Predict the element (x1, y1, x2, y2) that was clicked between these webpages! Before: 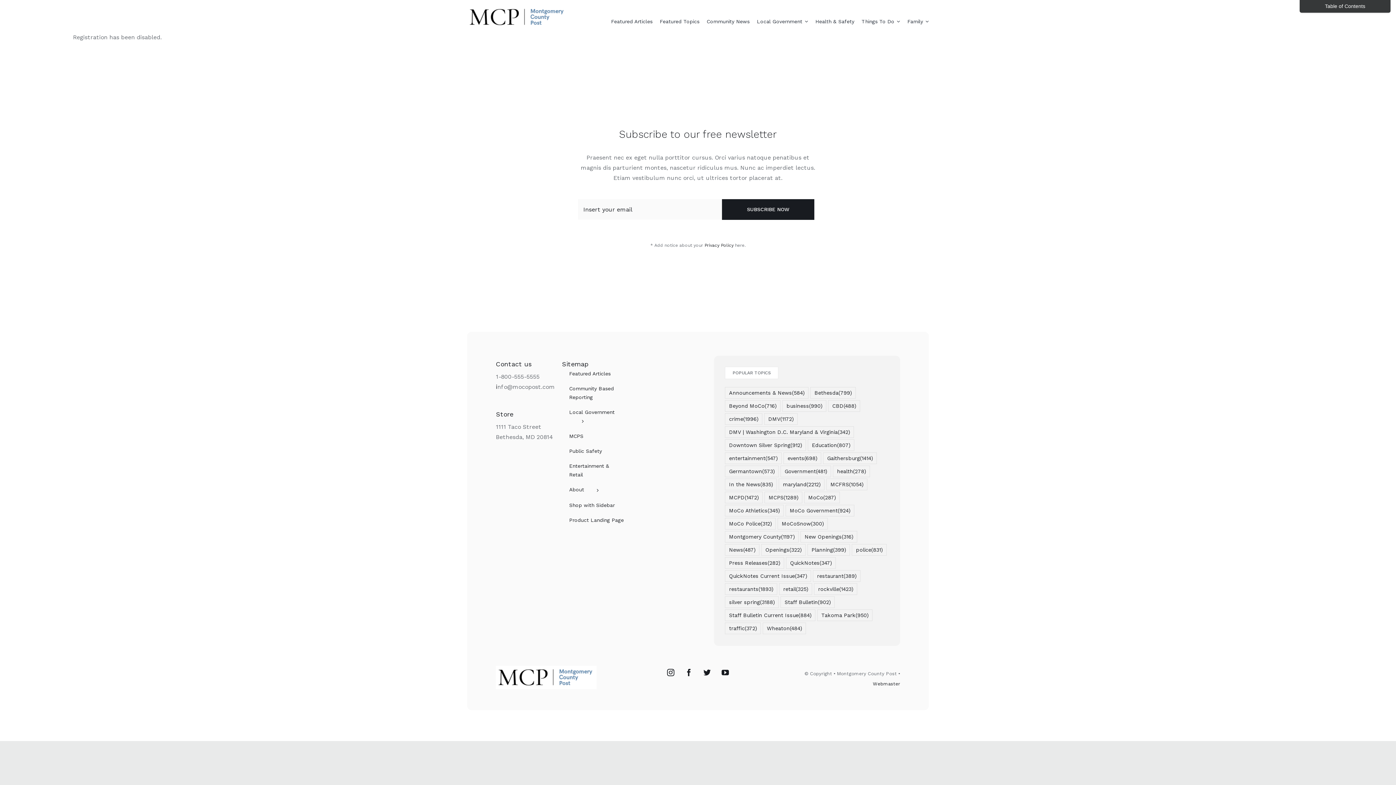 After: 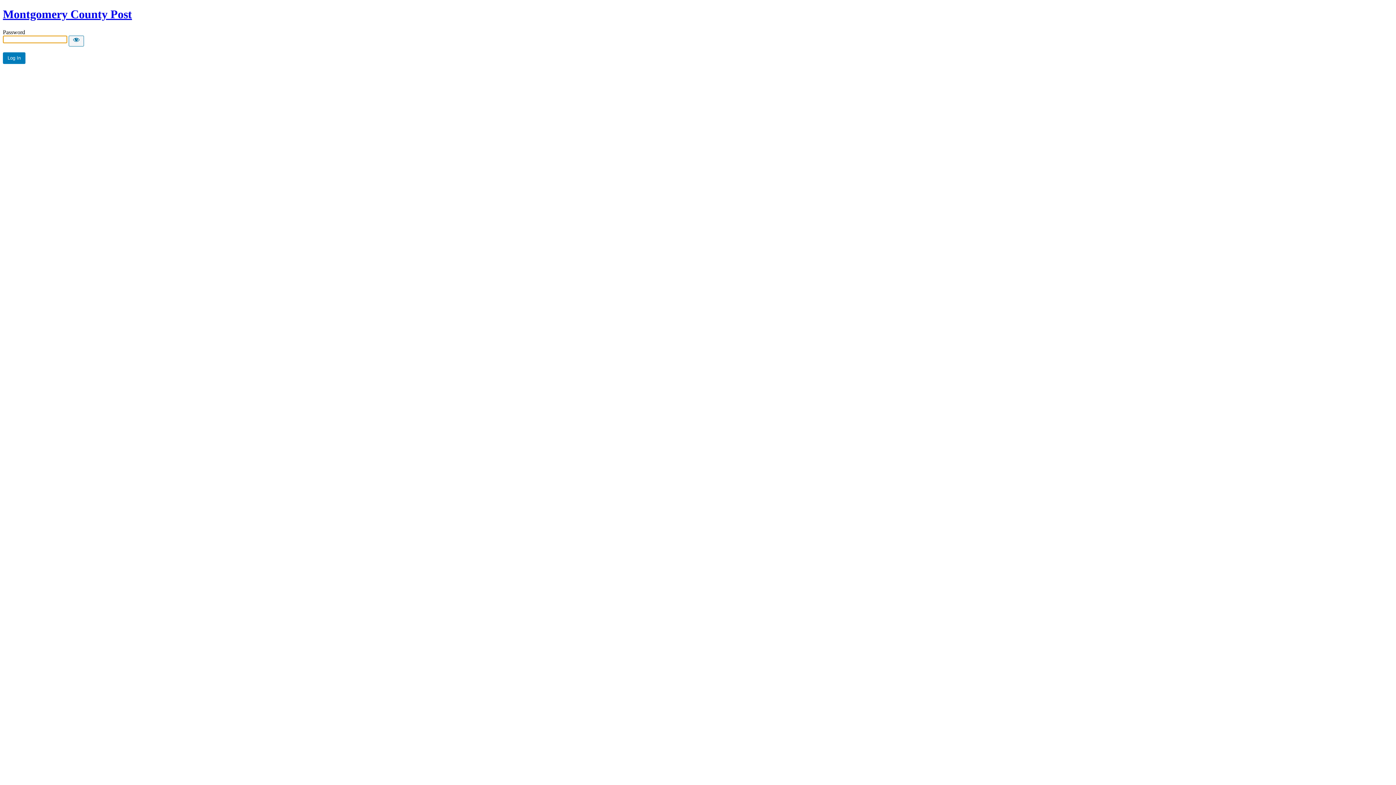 Action: bbox: (725, 491, 763, 503) label: MCPD (1,472 items)